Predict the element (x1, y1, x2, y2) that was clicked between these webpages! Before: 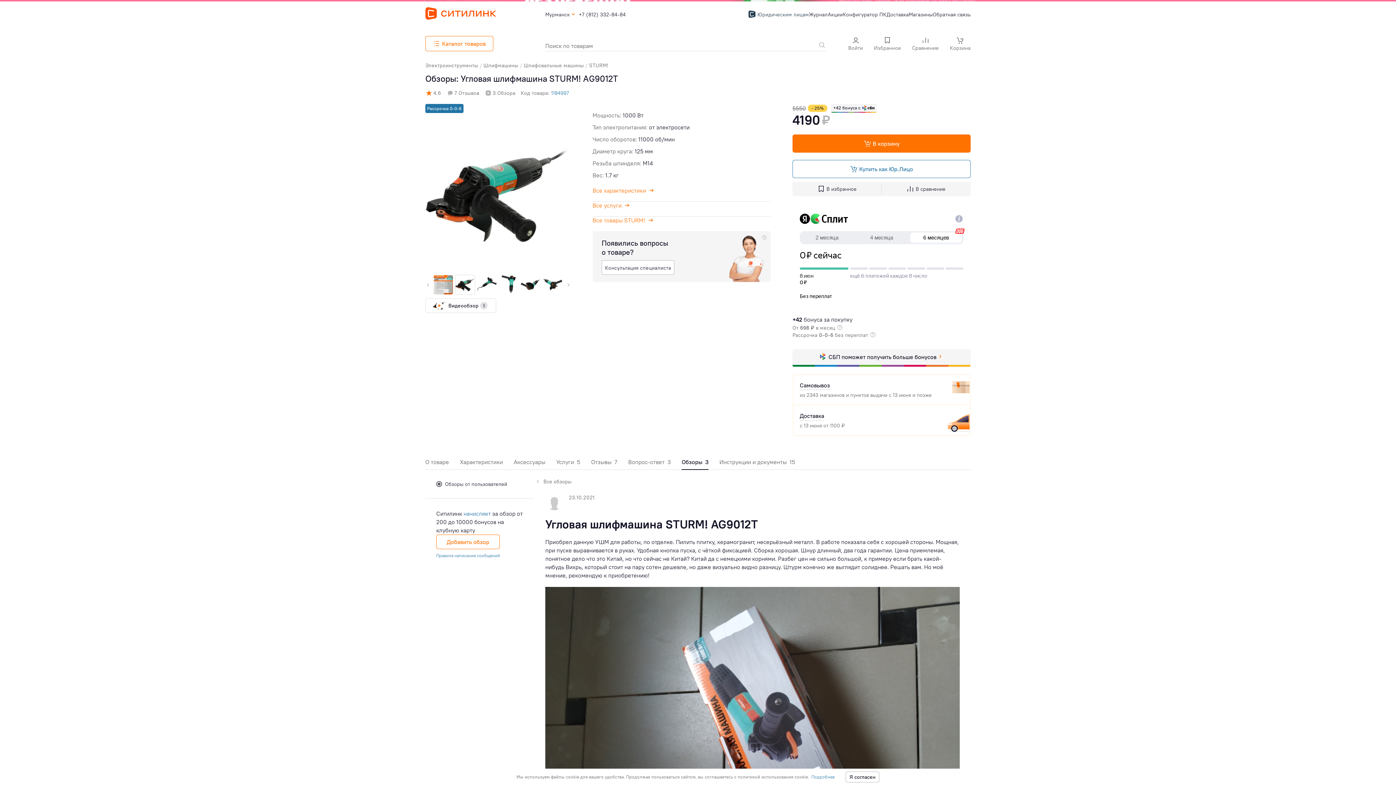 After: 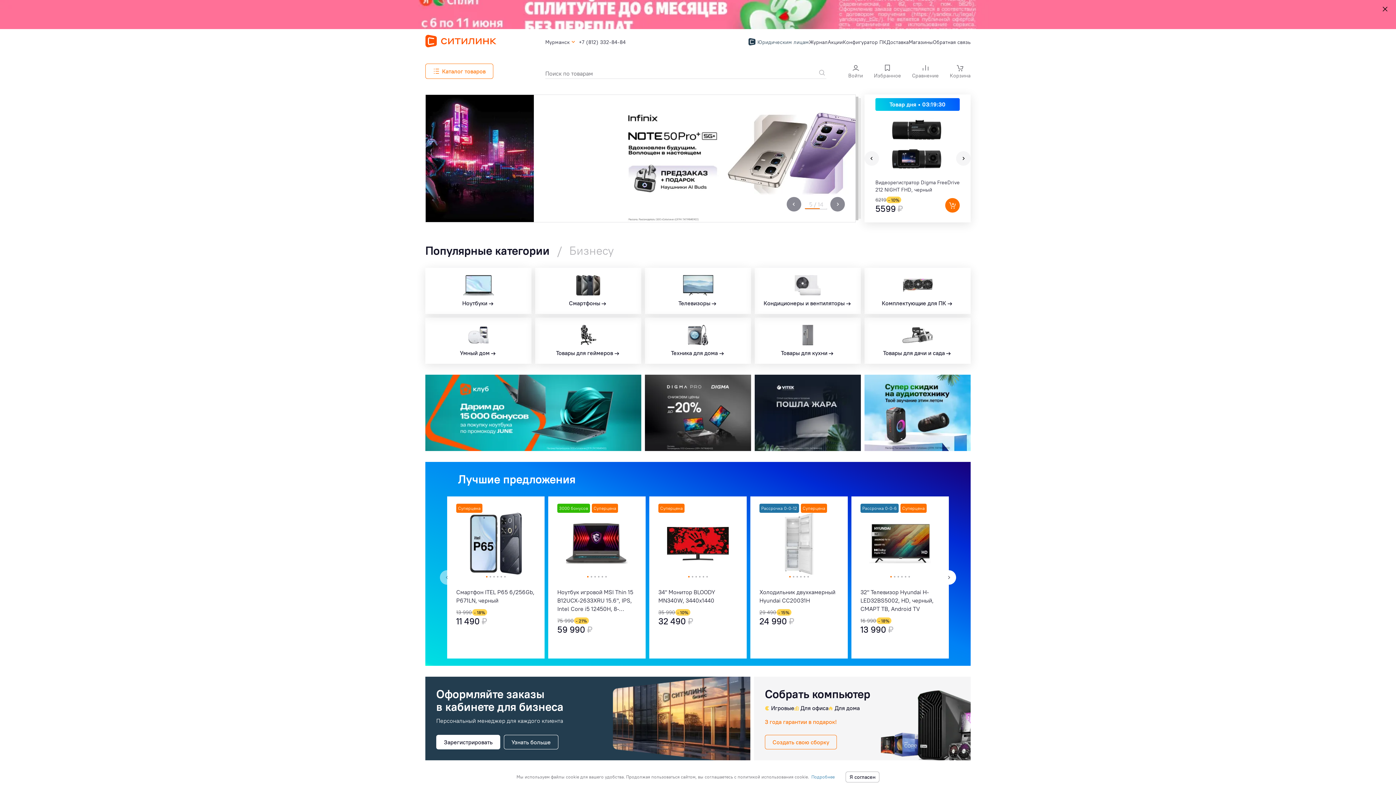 Action: bbox: (425, 6, 534, 21)